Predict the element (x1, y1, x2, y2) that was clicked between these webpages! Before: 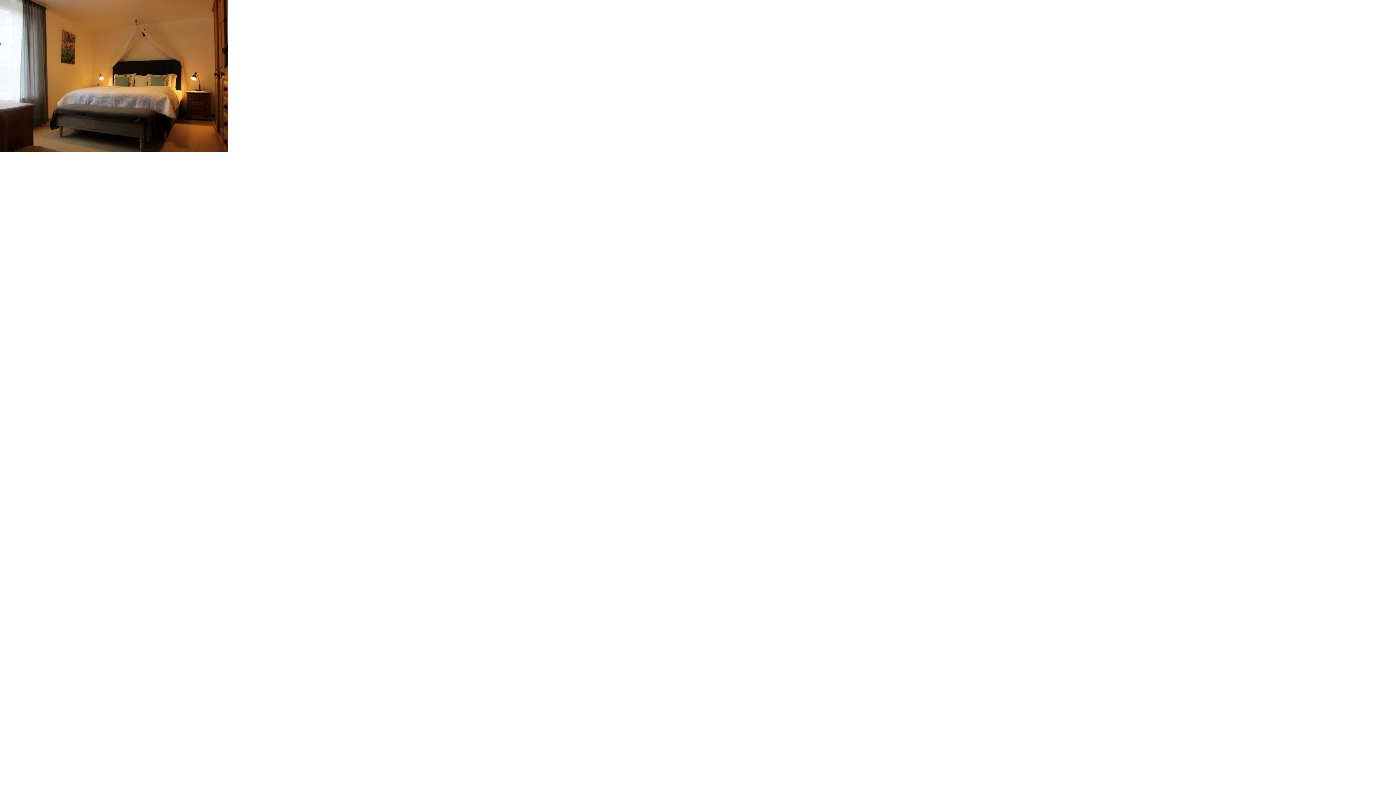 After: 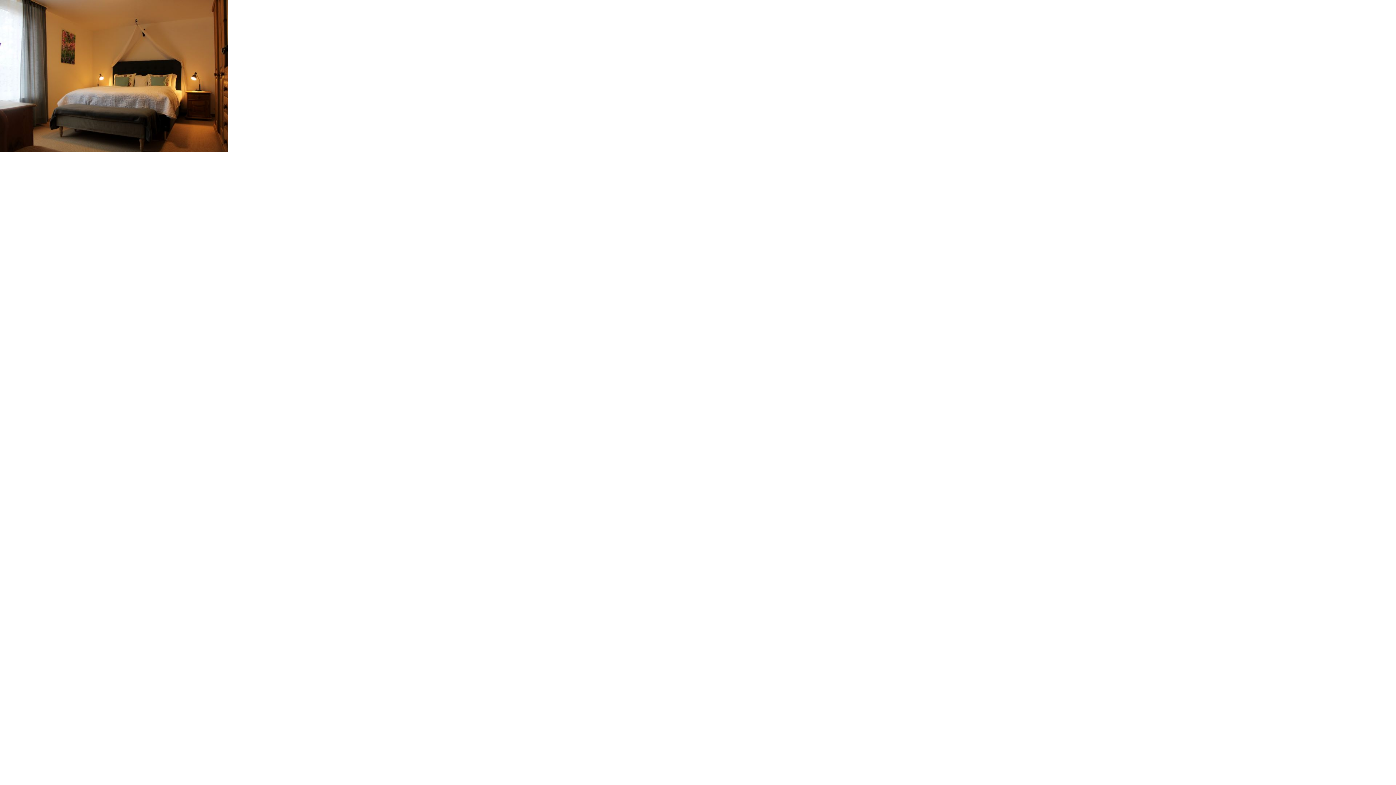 Action: bbox: (0, 146, 228, 153)